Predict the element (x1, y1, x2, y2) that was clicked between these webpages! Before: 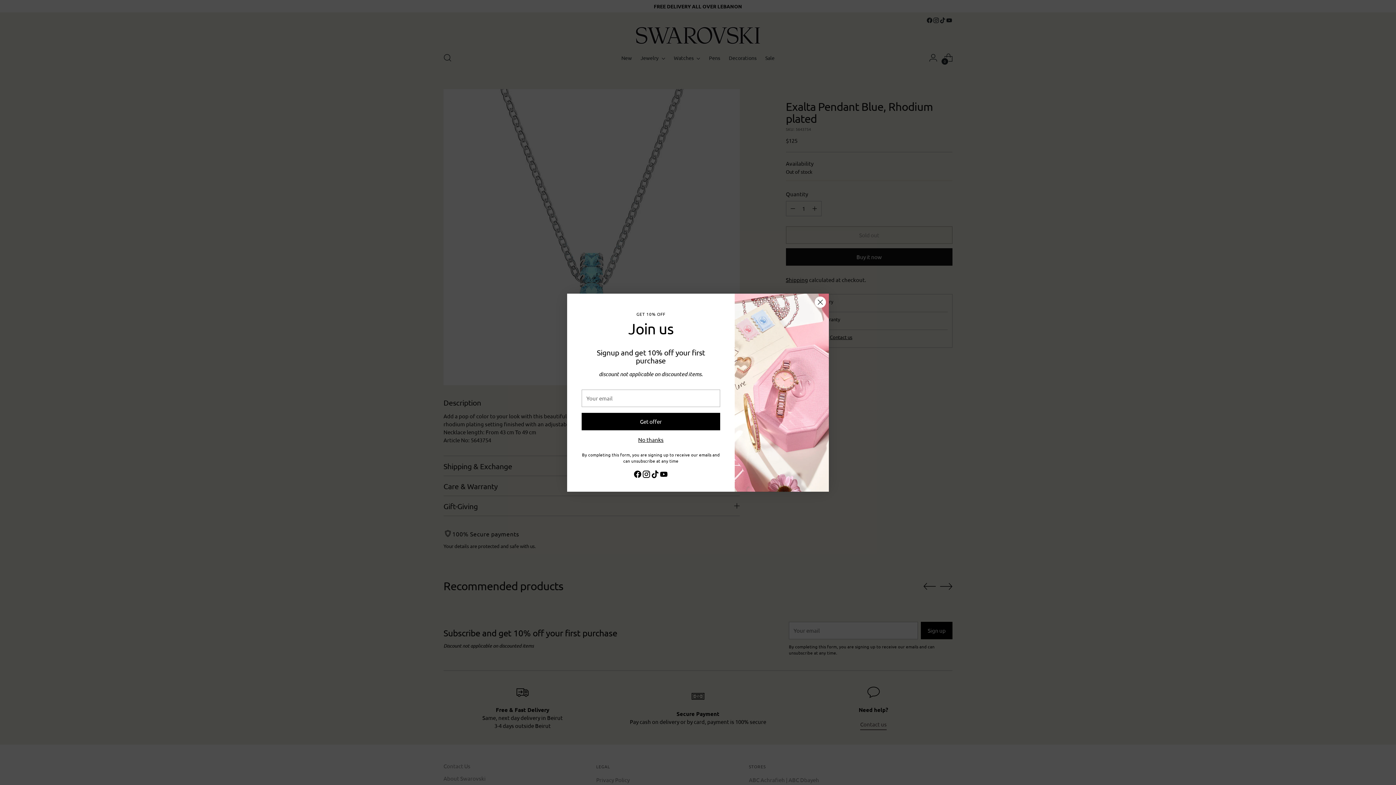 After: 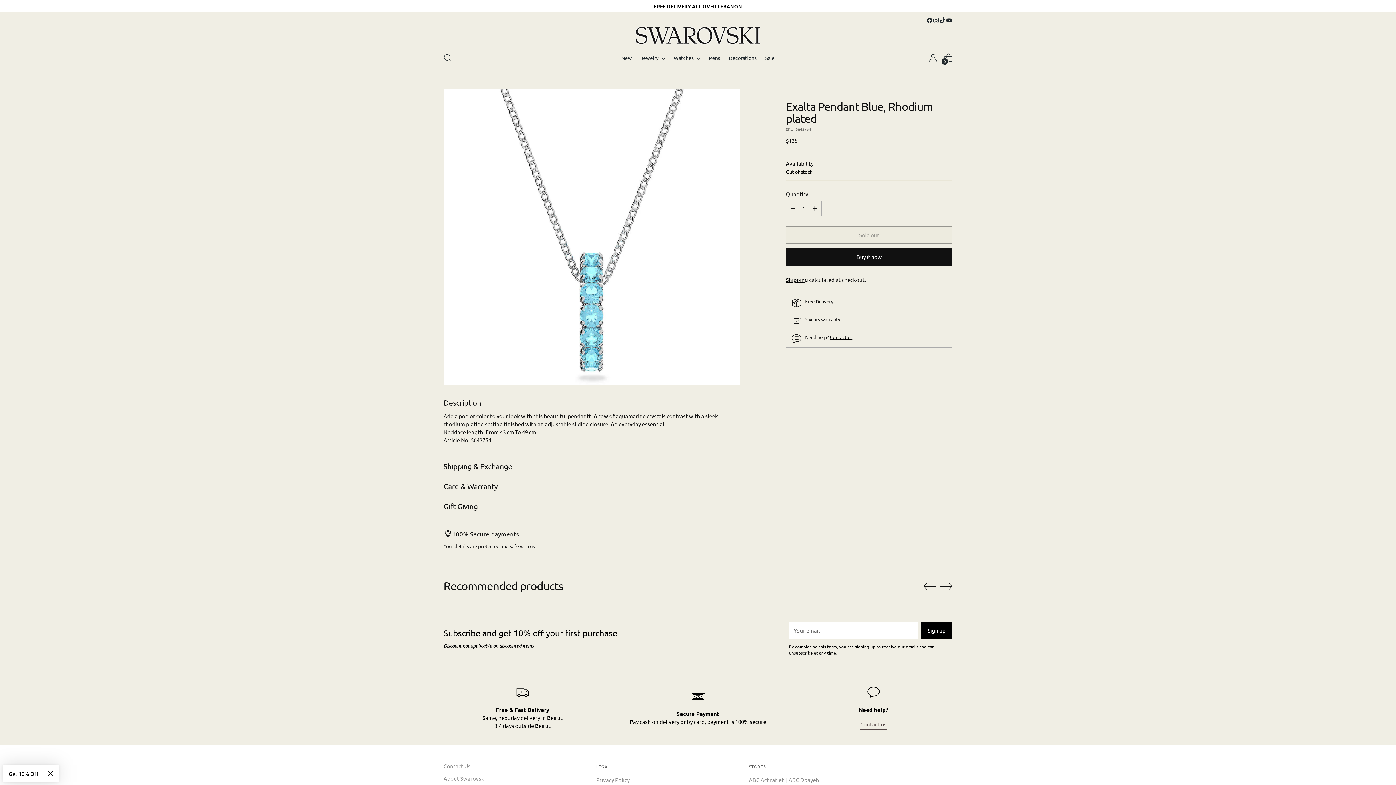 Action: label: Close bbox: (814, 296, 826, 307)